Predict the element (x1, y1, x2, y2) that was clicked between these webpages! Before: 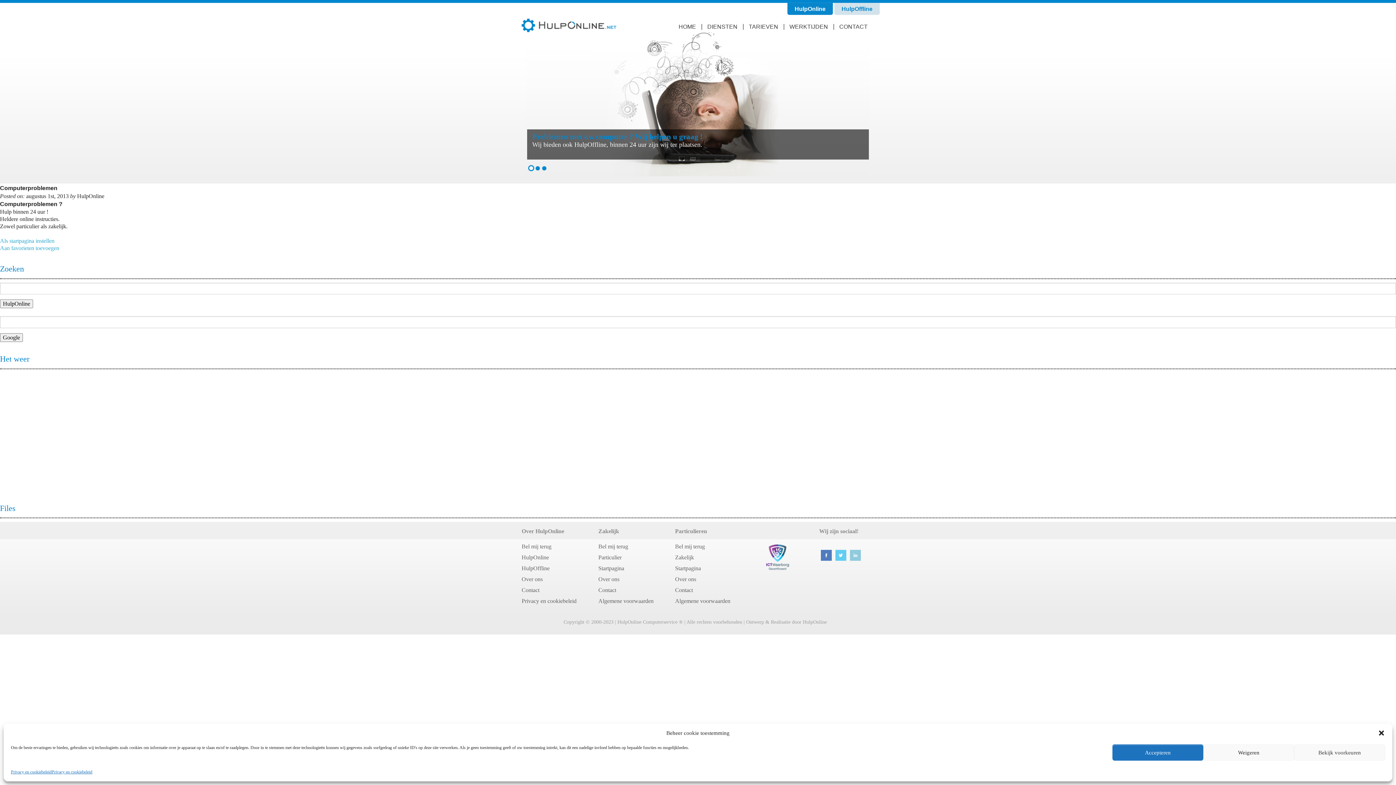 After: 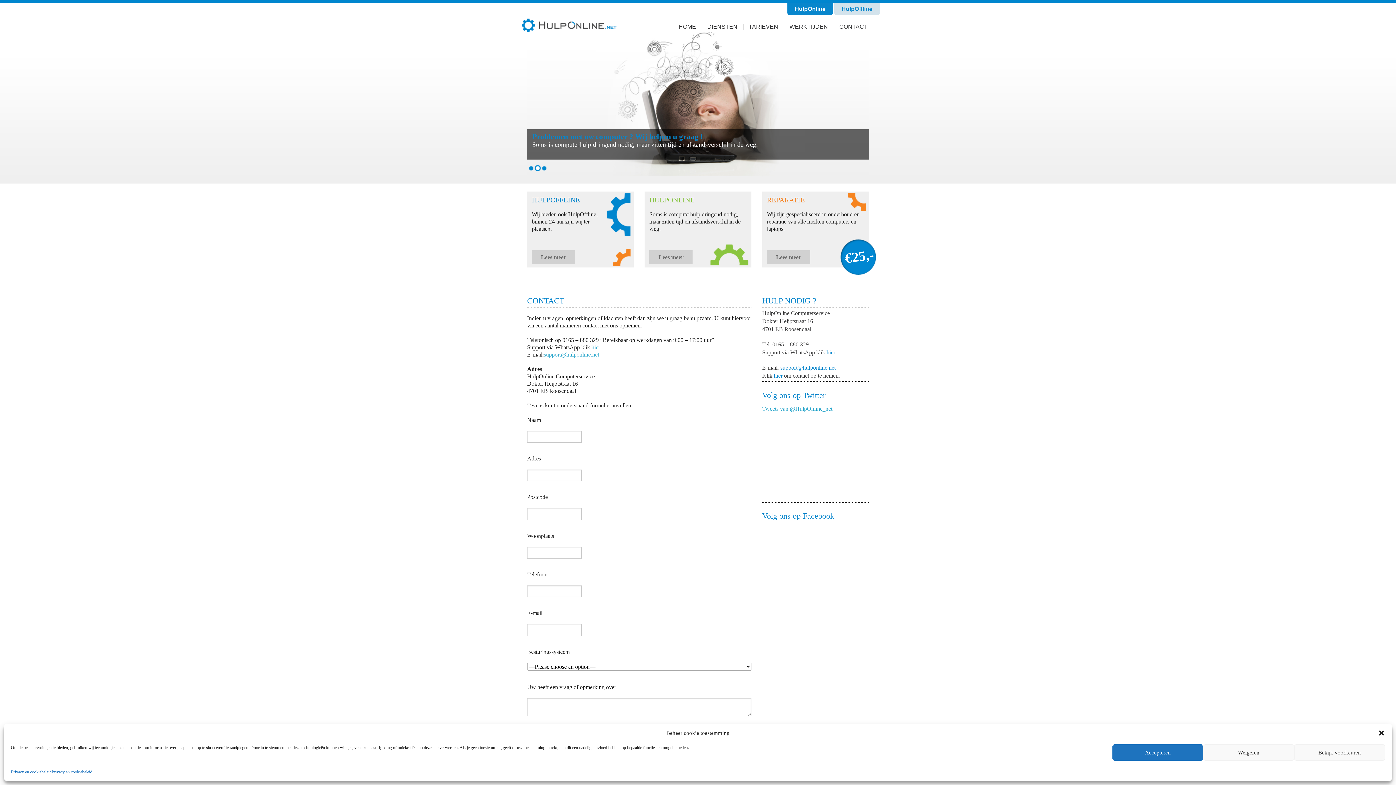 Action: bbox: (834, 24, 867, 29) label: CONTACT